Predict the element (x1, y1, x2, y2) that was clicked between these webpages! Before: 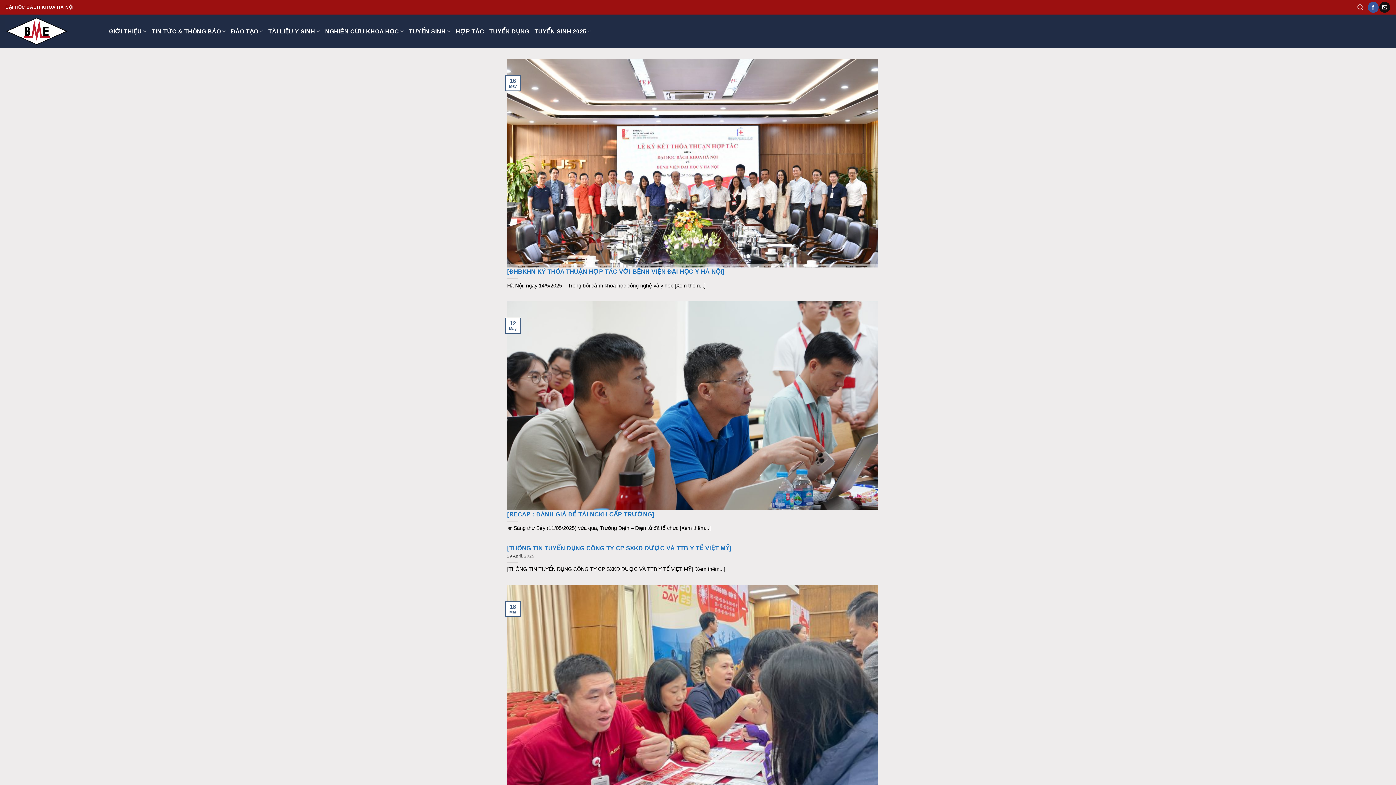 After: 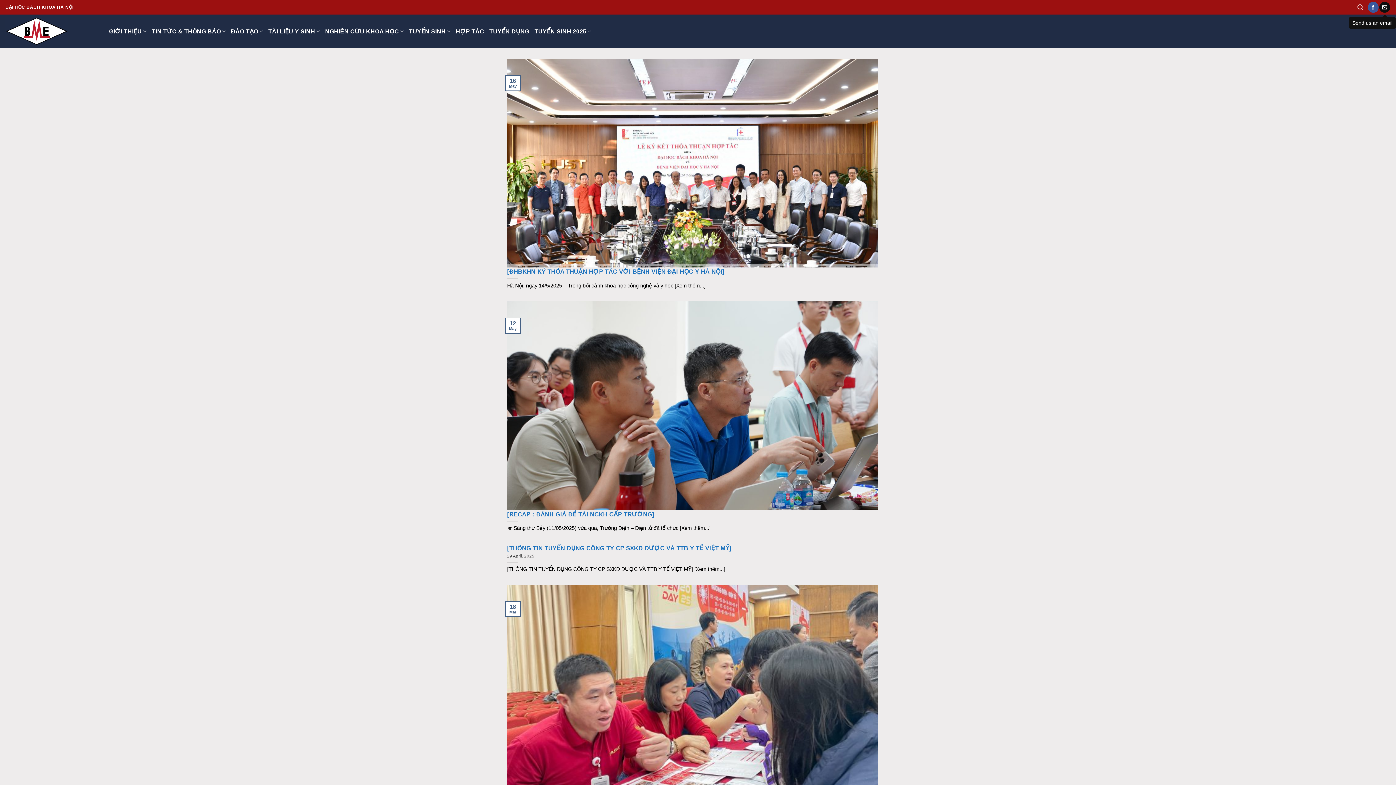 Action: bbox: (1379, 1, 1390, 12)